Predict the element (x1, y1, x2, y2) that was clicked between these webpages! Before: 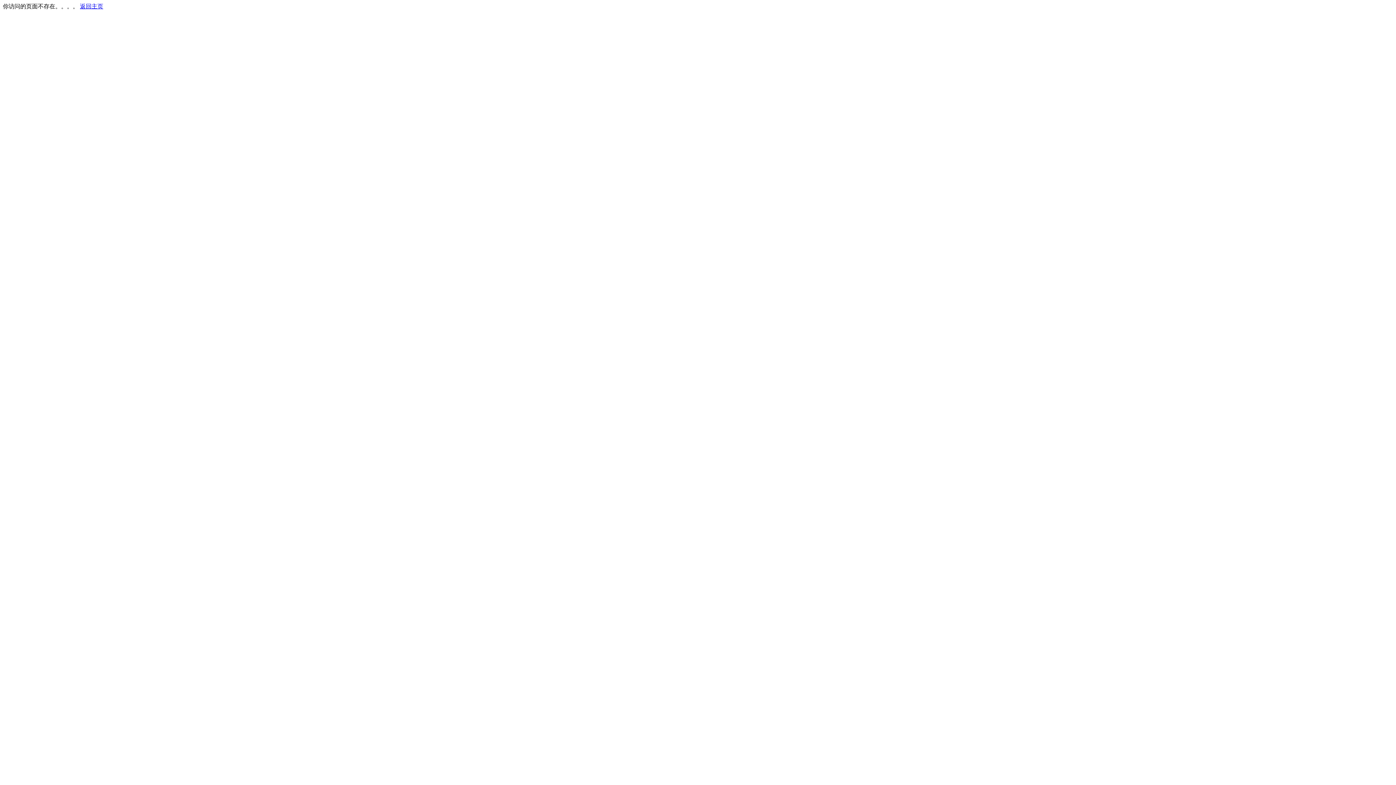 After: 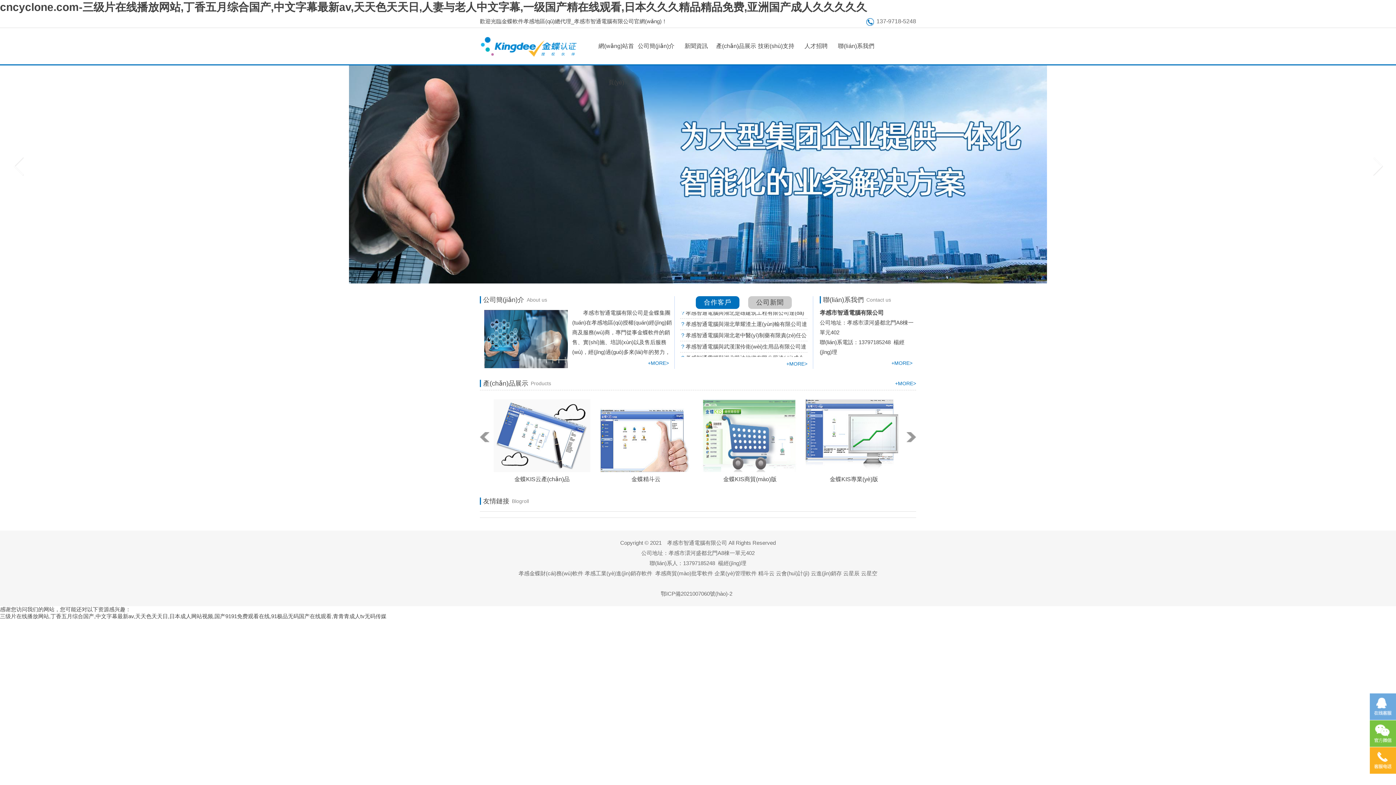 Action: bbox: (80, 3, 103, 9) label: 返回主页